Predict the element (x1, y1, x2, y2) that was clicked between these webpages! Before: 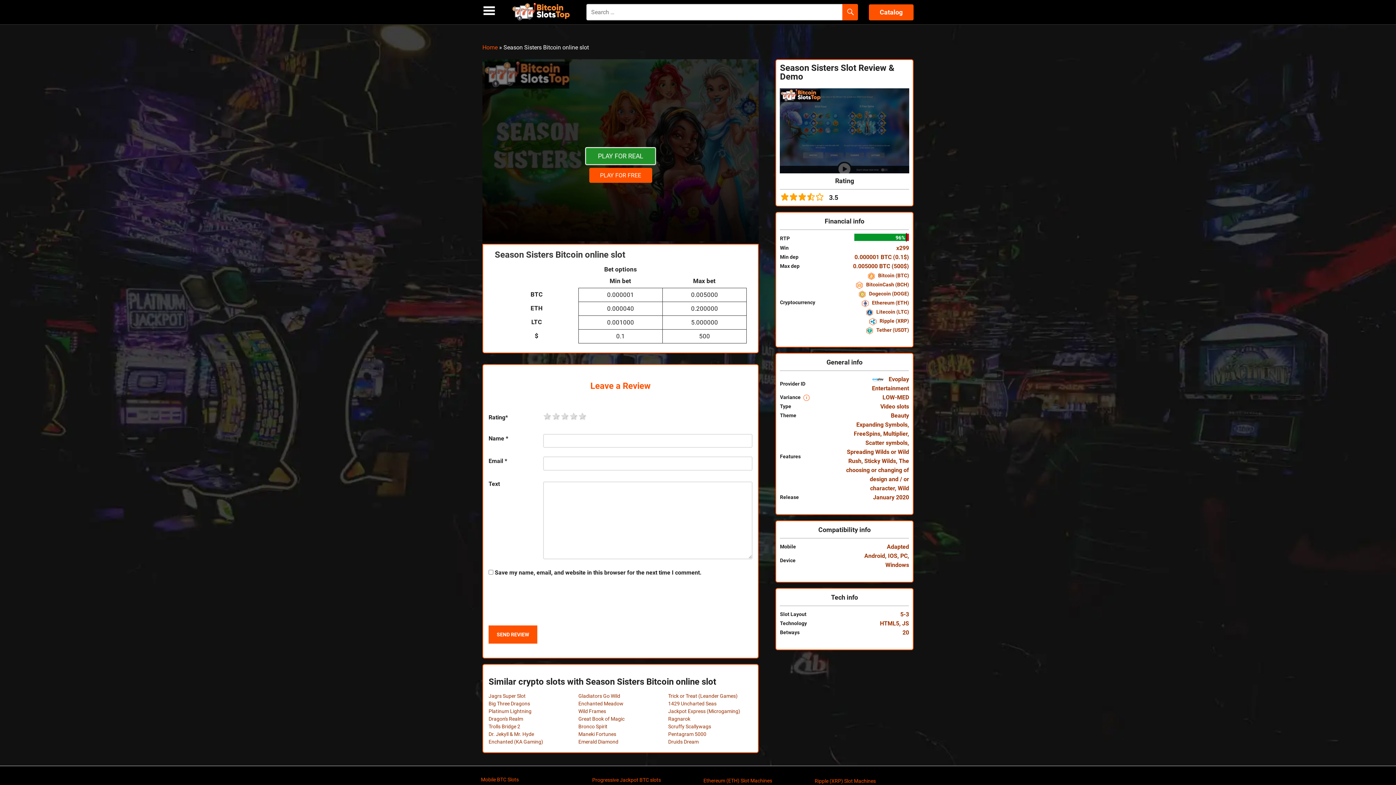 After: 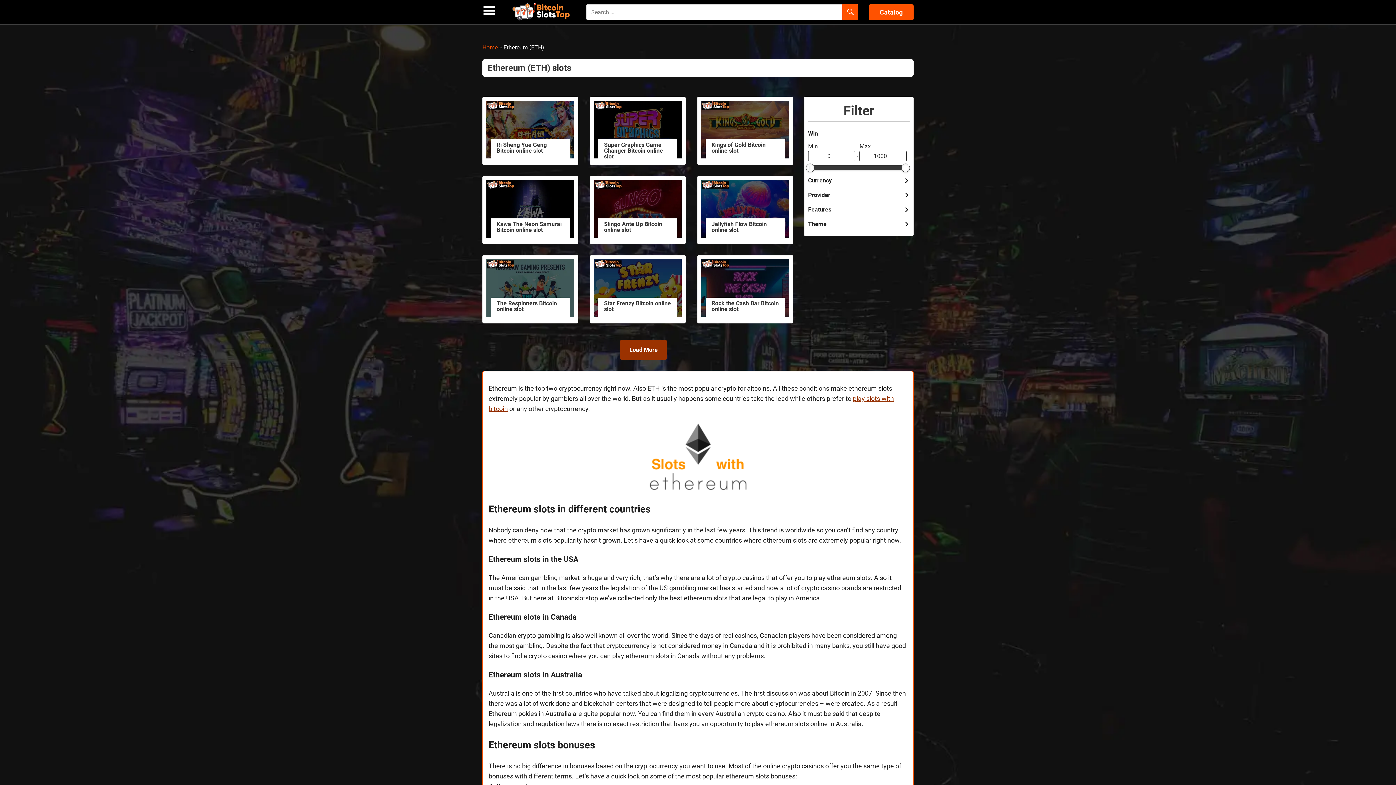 Action: bbox: (703, 778, 772, 783) label: Ethereum (ETH) Slot Machines